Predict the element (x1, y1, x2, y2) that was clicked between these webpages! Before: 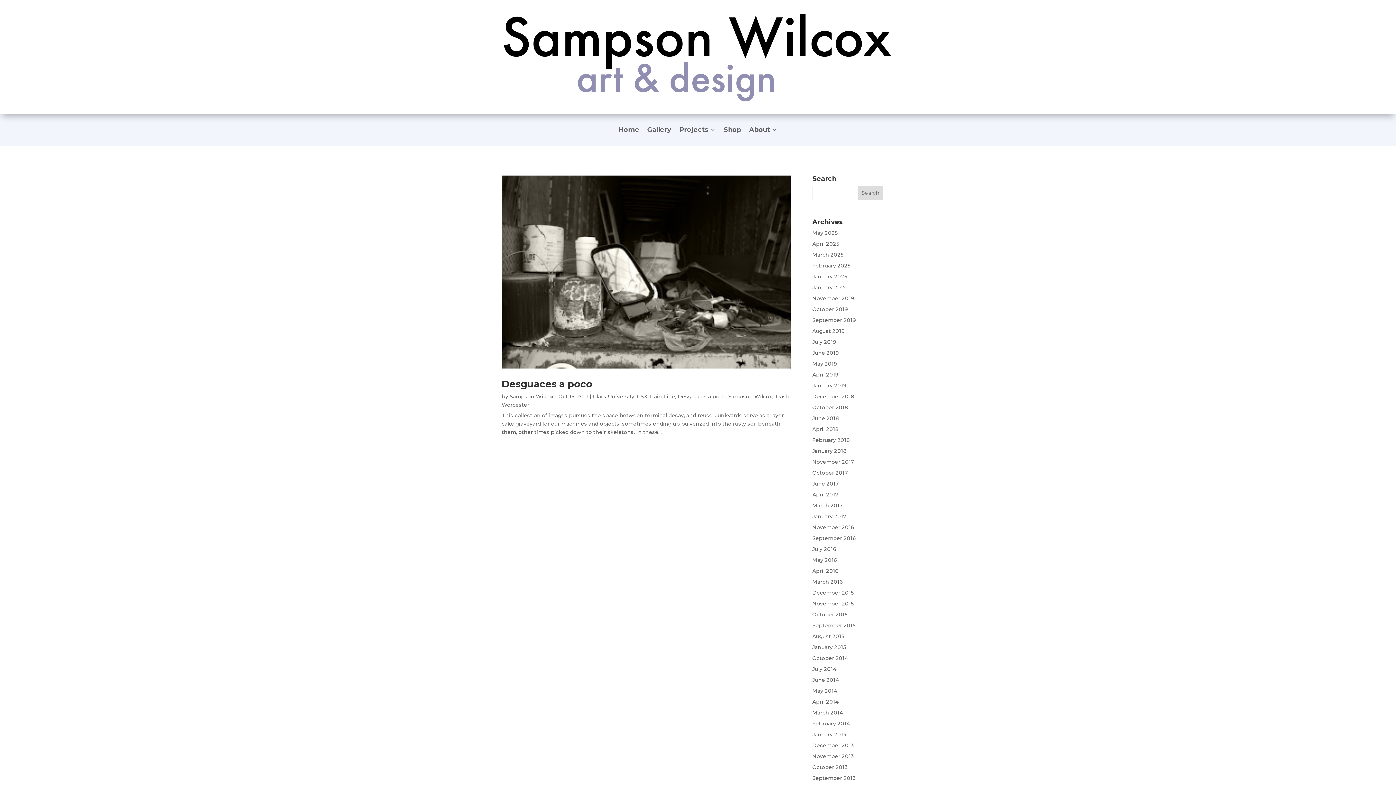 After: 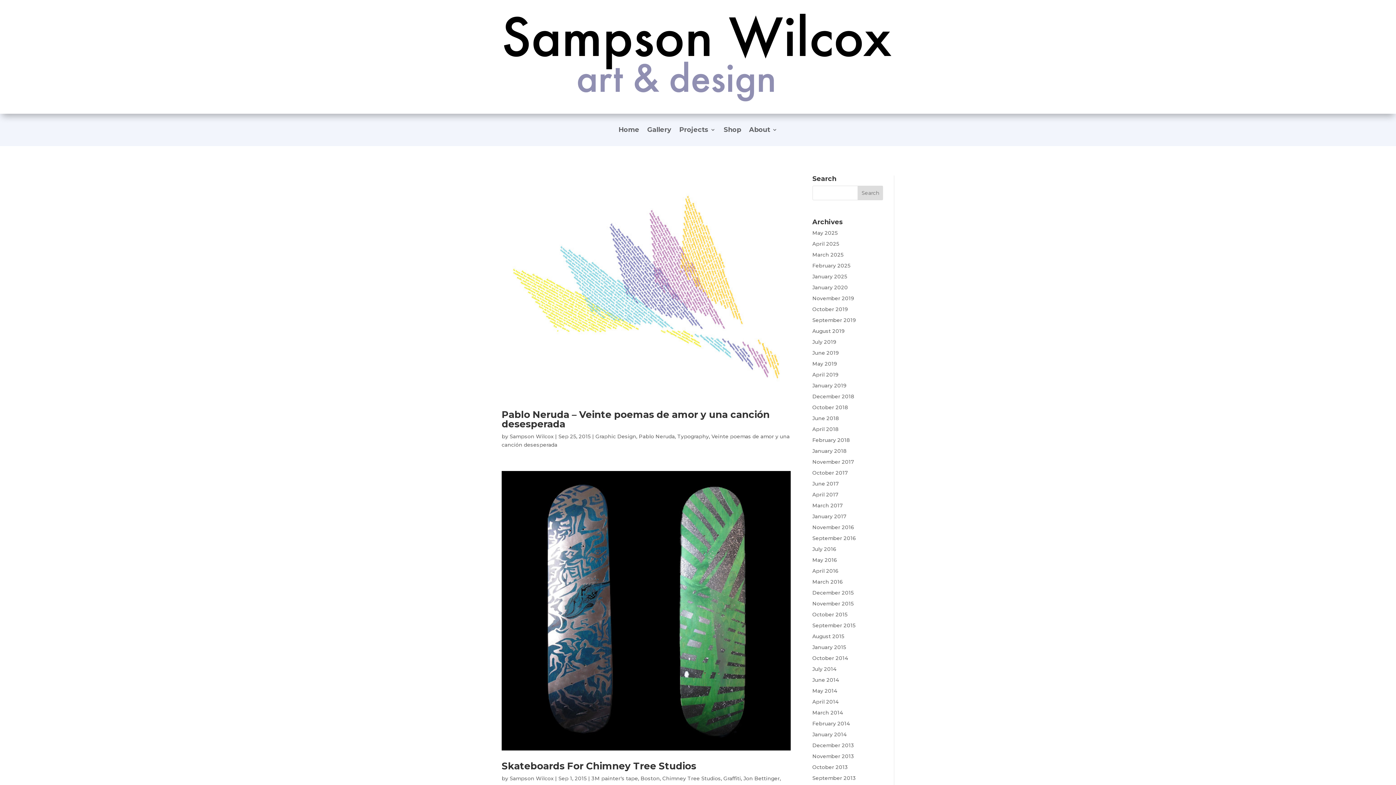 Action: label: September 2015 bbox: (812, 622, 855, 629)